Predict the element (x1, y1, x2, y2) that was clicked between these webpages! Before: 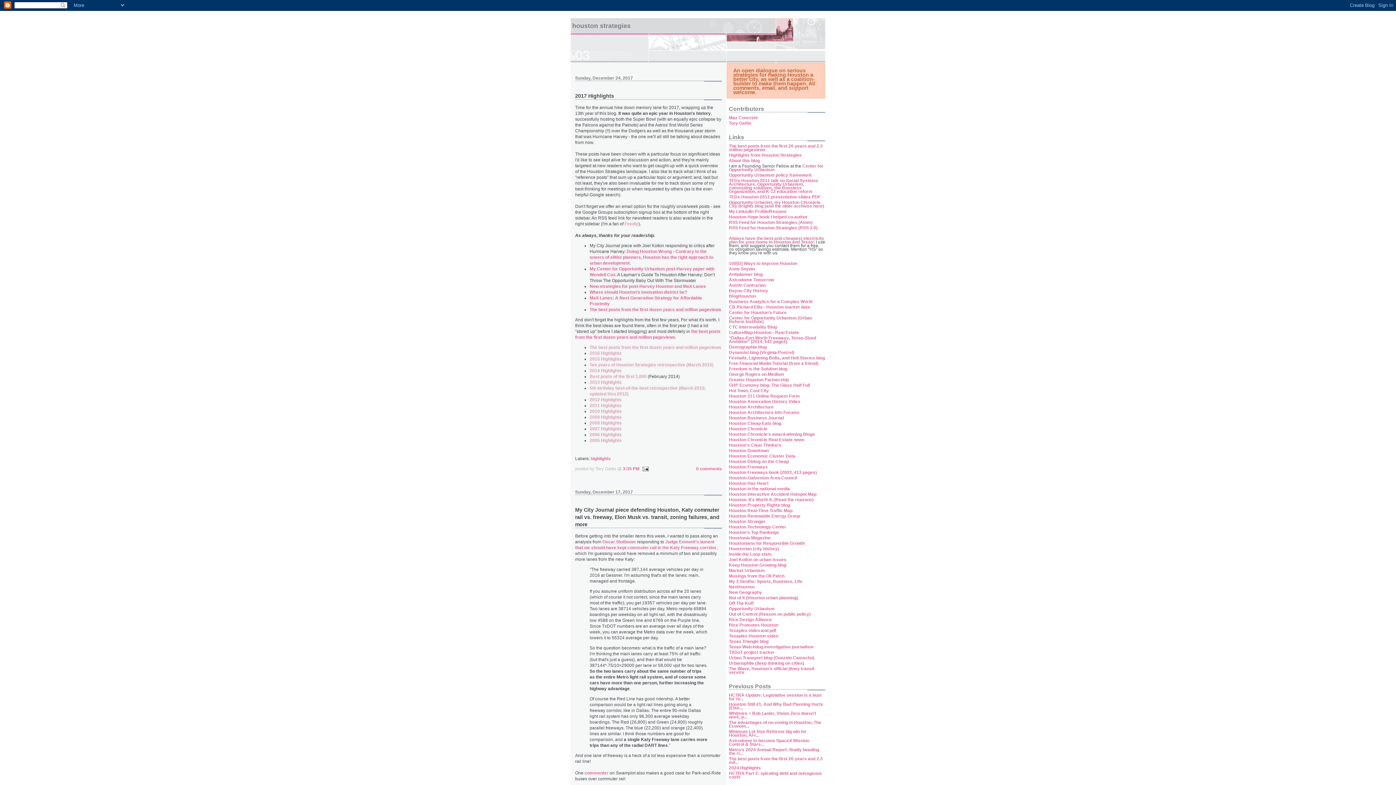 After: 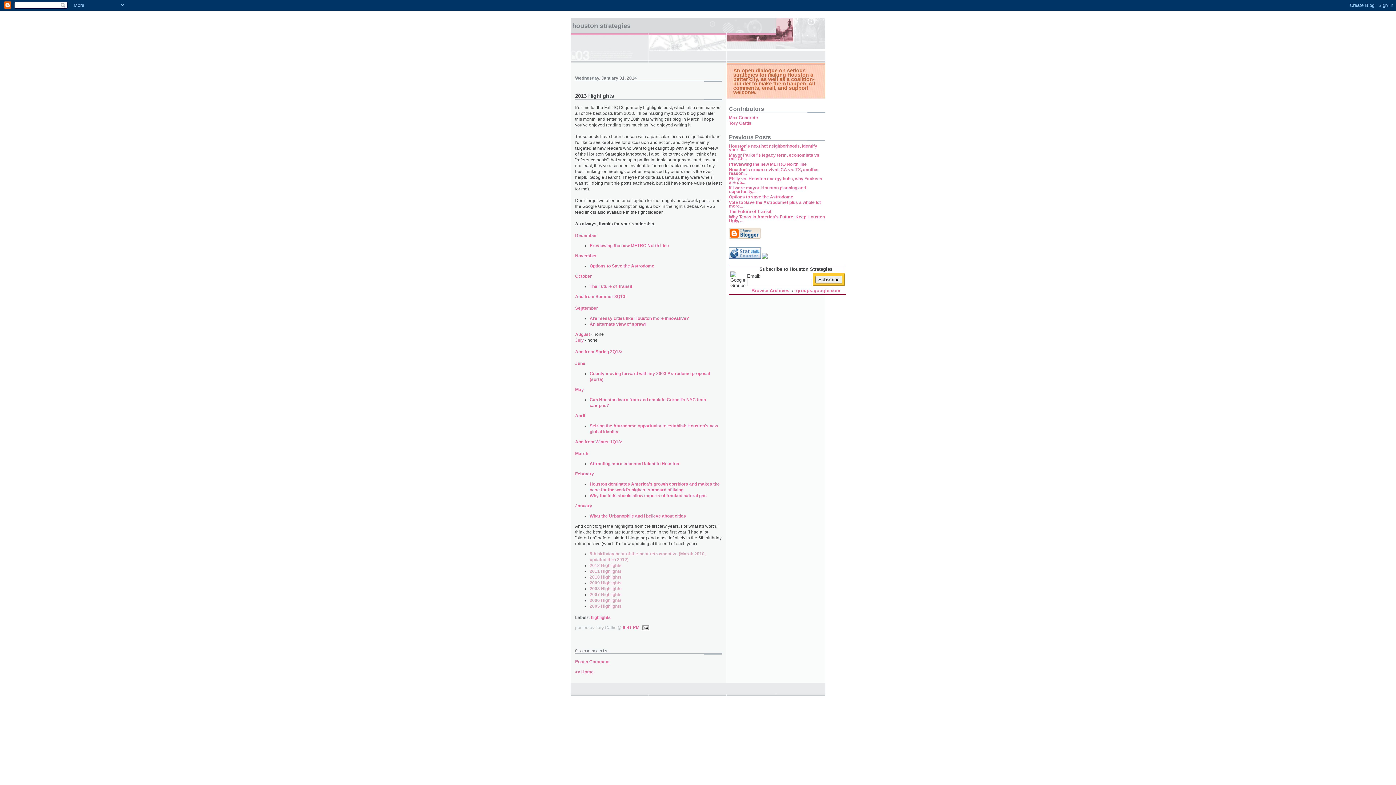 Action: label: 2013 Highlights bbox: (589, 379, 621, 385)